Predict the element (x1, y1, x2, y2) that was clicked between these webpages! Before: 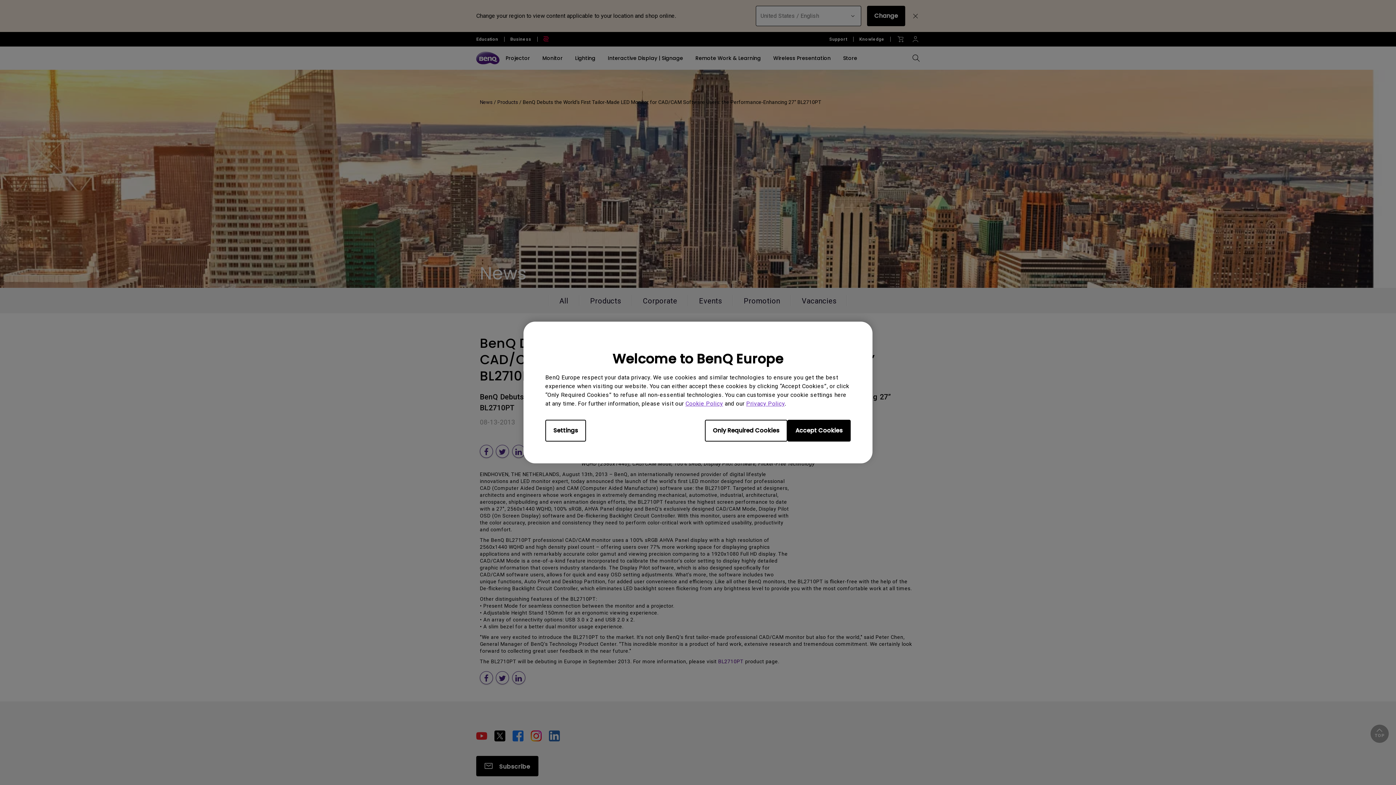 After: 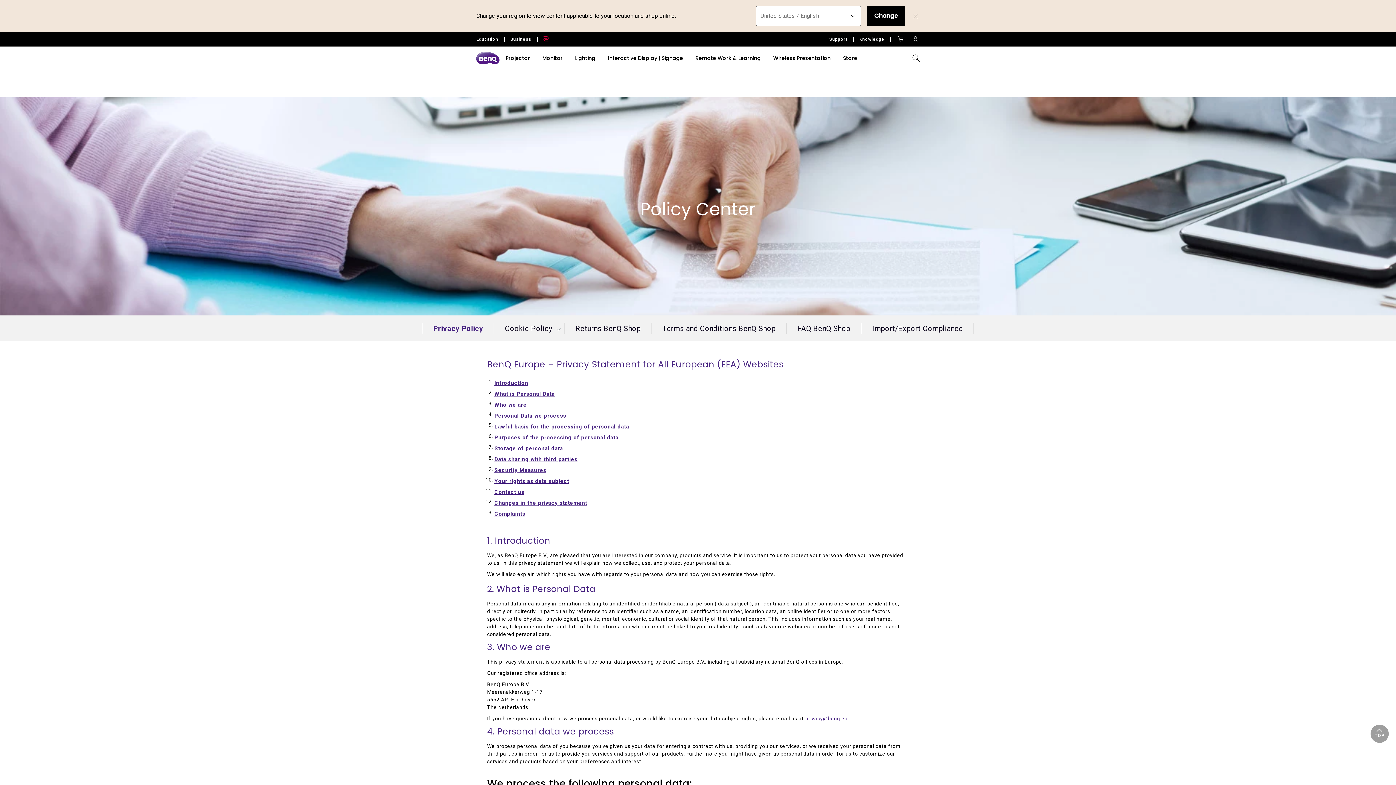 Action: label: Privacy Policy bbox: (746, 400, 784, 407)